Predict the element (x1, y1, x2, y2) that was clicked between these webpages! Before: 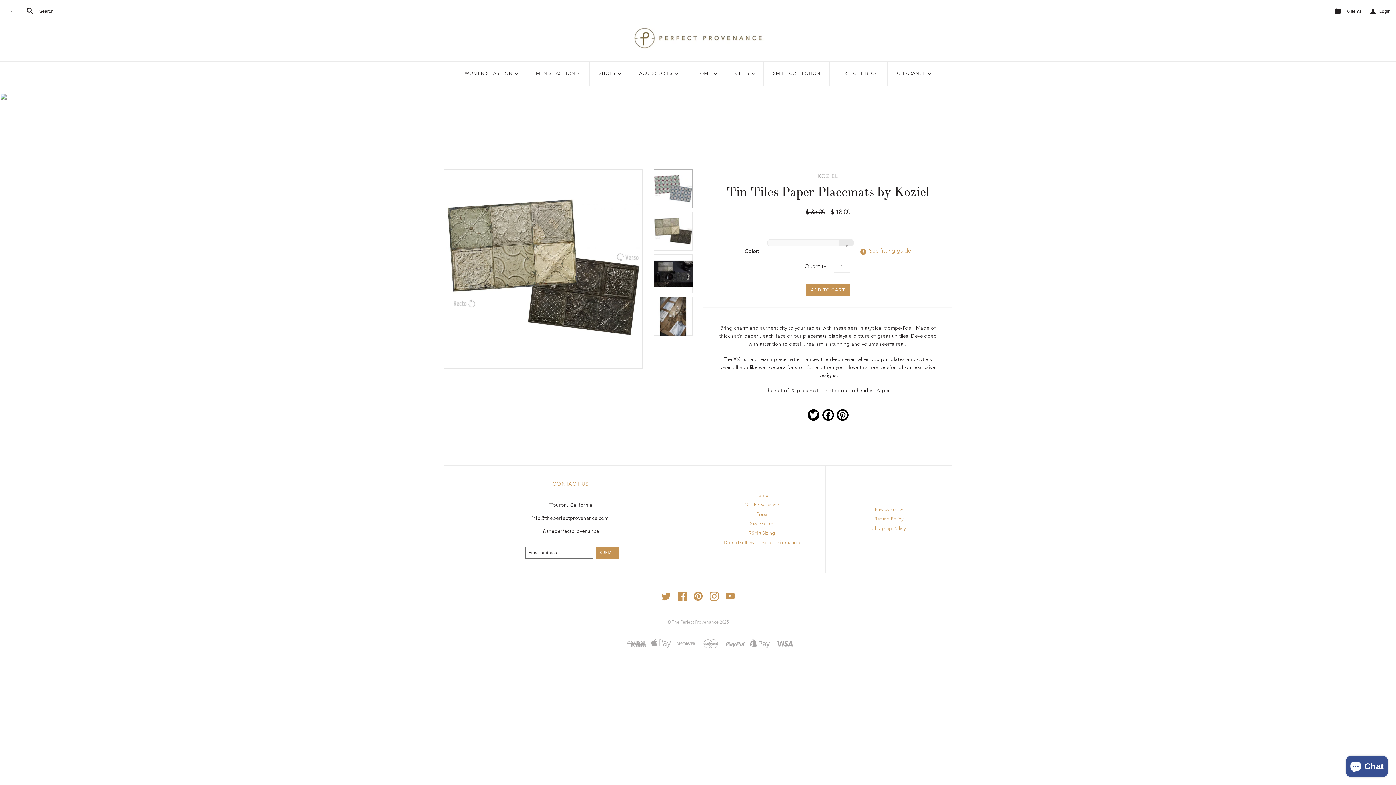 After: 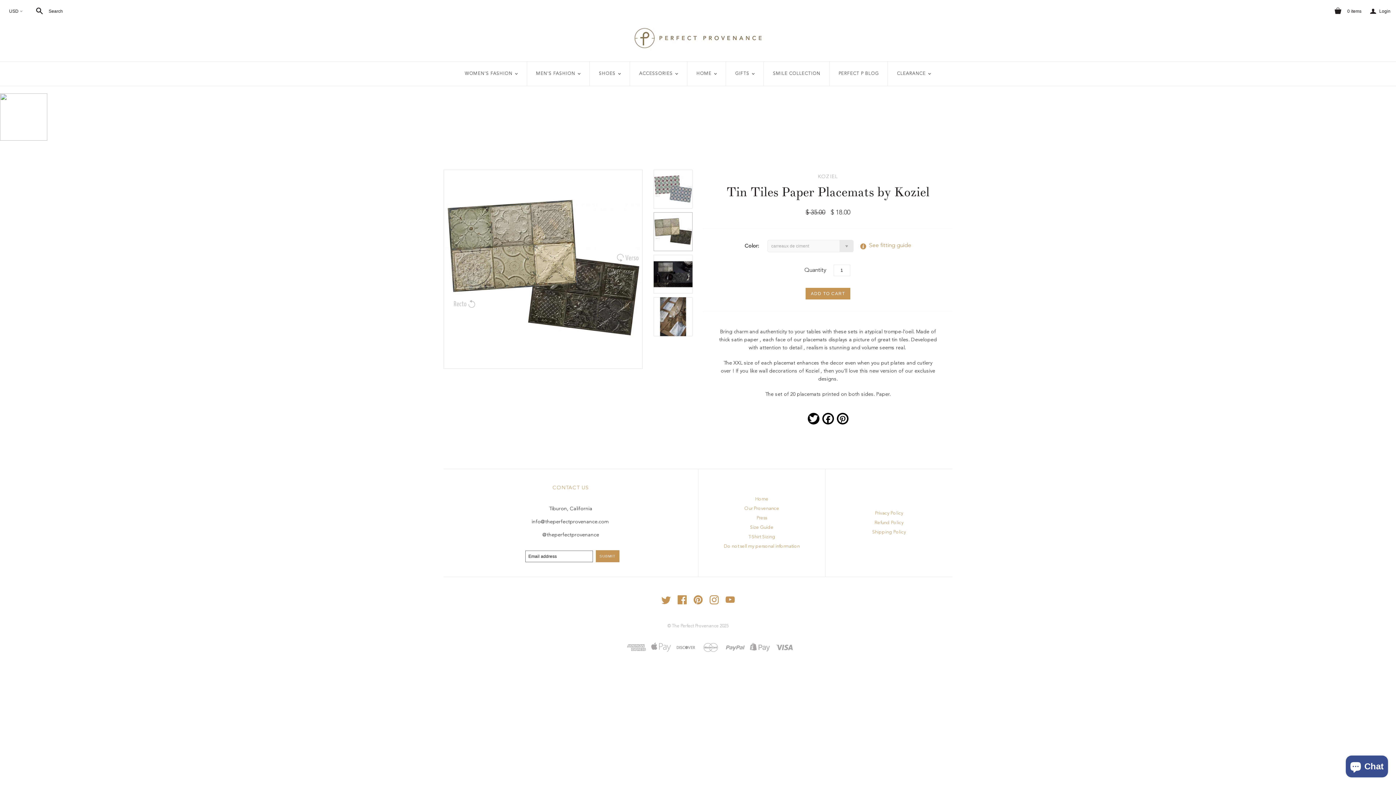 Action: bbox: (661, 597, 671, 602) label:  